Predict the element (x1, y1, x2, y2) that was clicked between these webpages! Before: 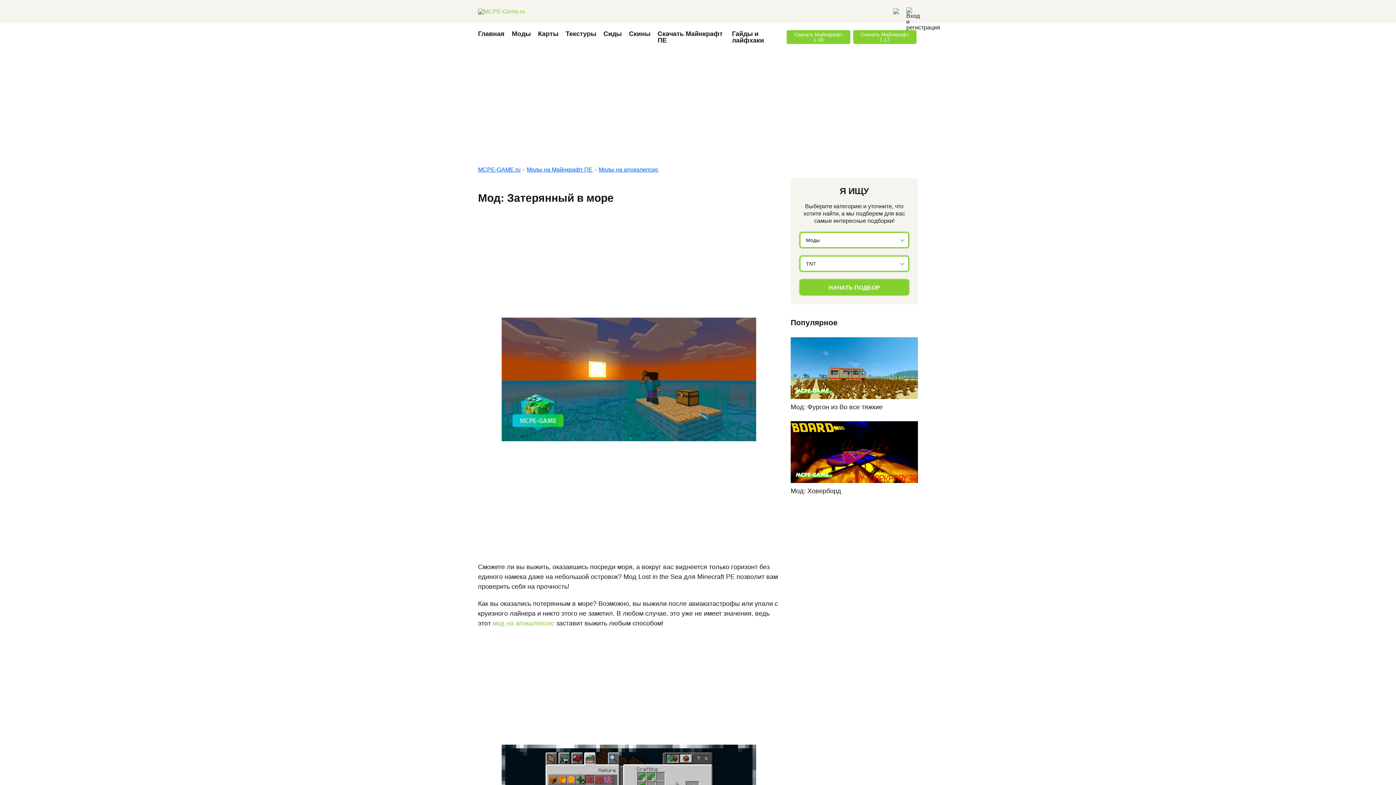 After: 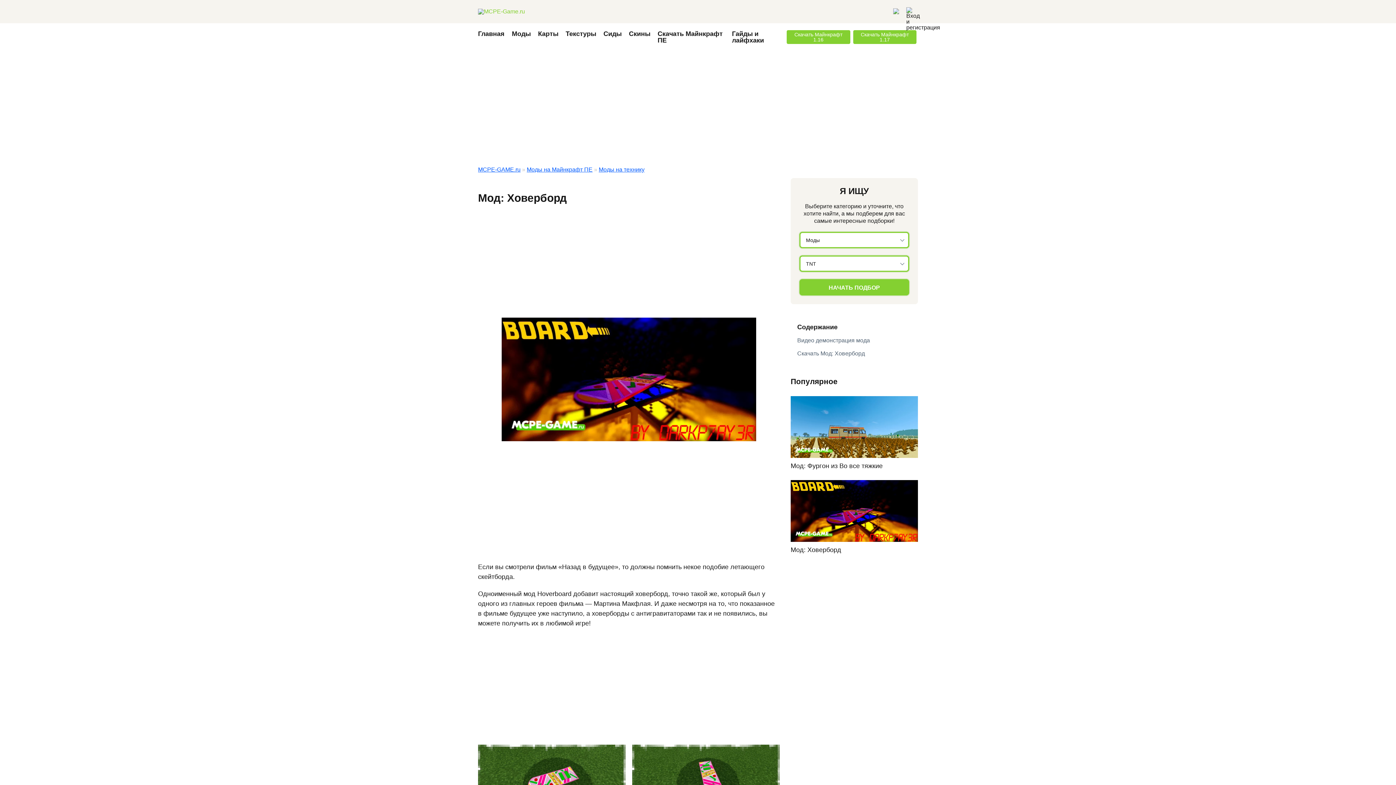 Action: bbox: (790, 421, 918, 484)